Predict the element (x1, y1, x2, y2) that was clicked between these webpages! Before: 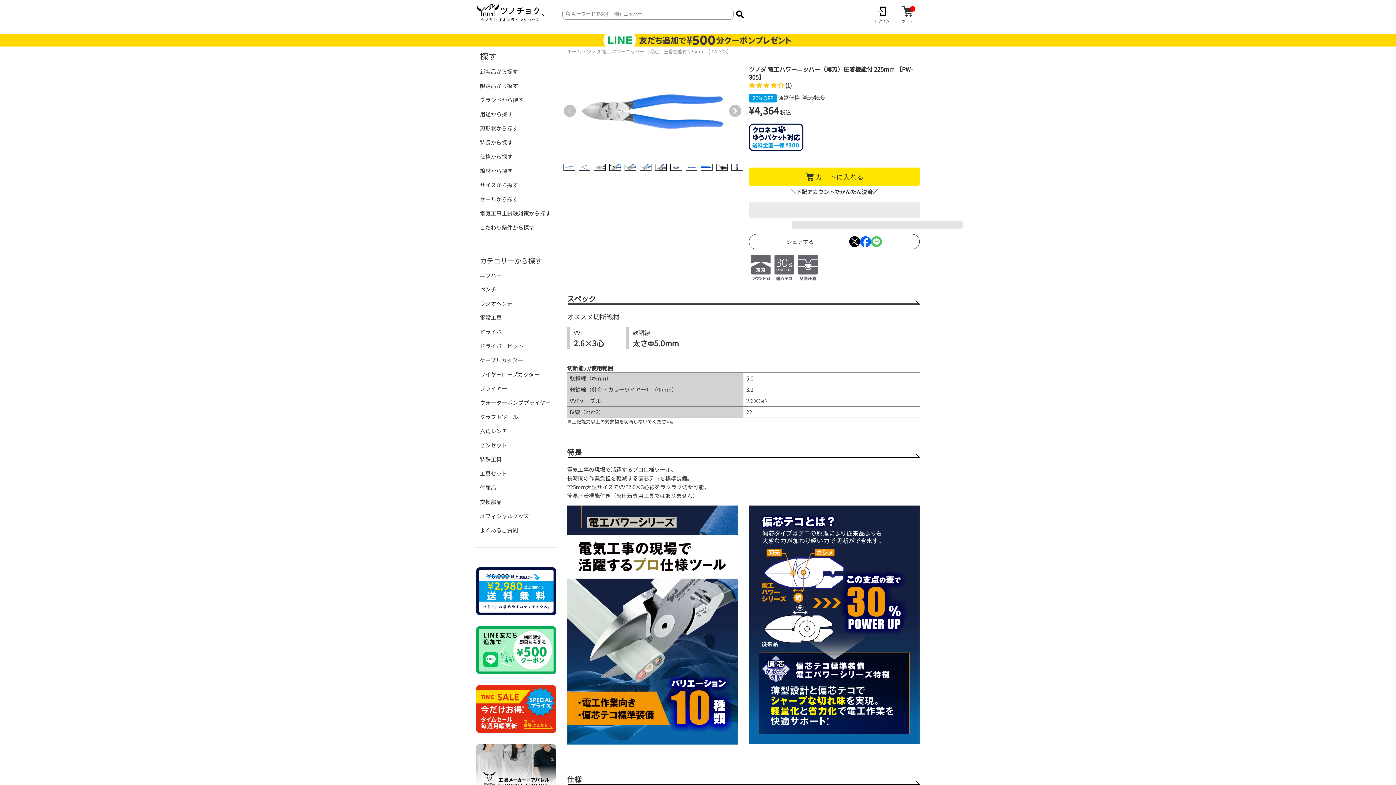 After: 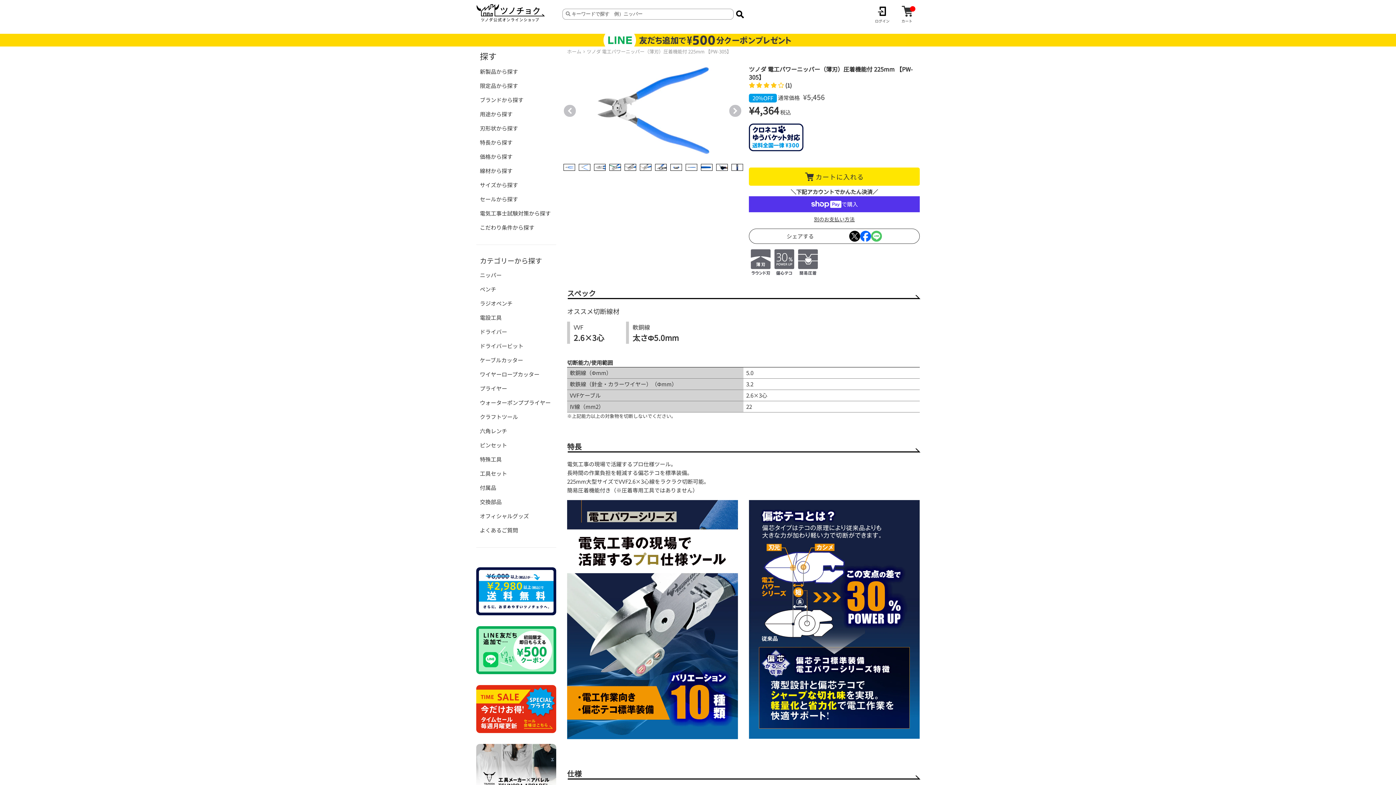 Action: label: Next bbox: (729, 104, 741, 117)